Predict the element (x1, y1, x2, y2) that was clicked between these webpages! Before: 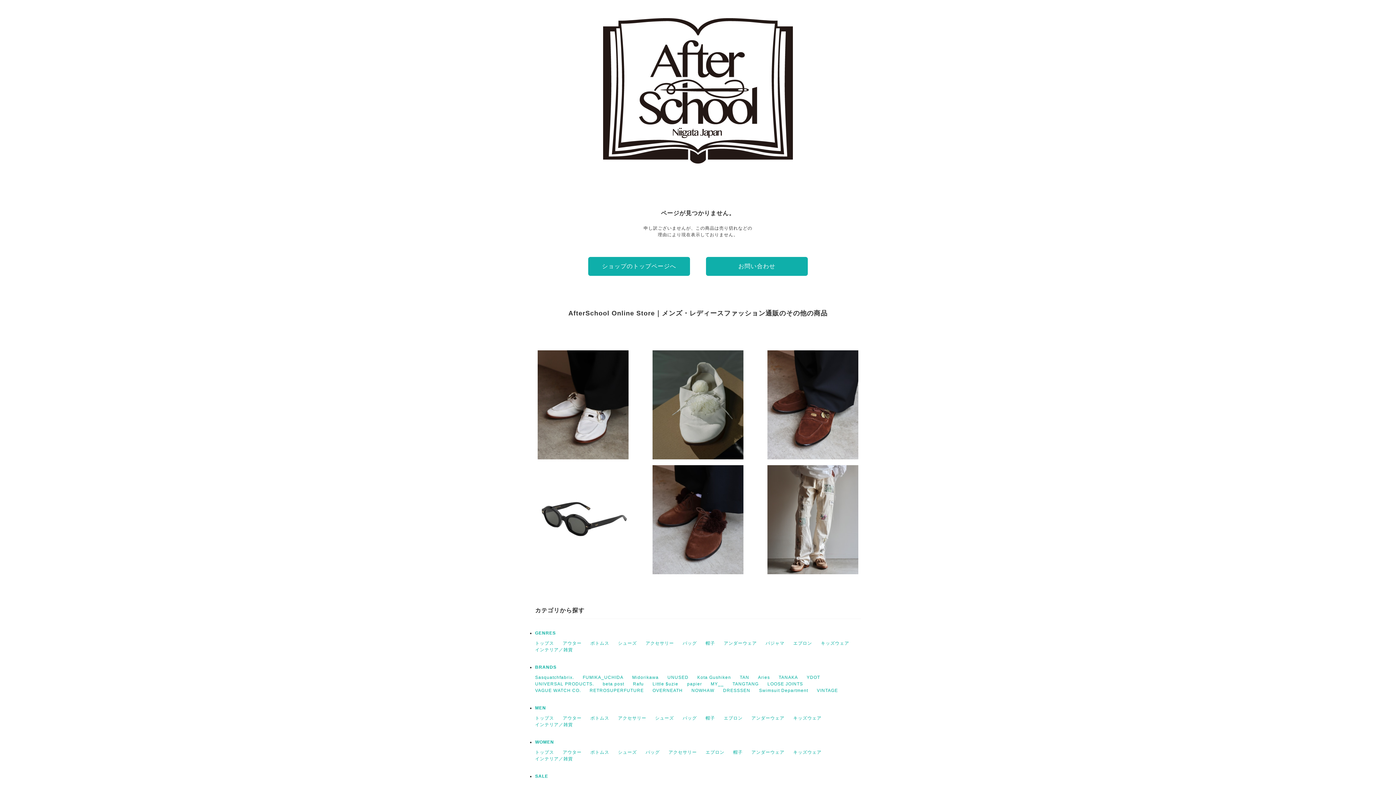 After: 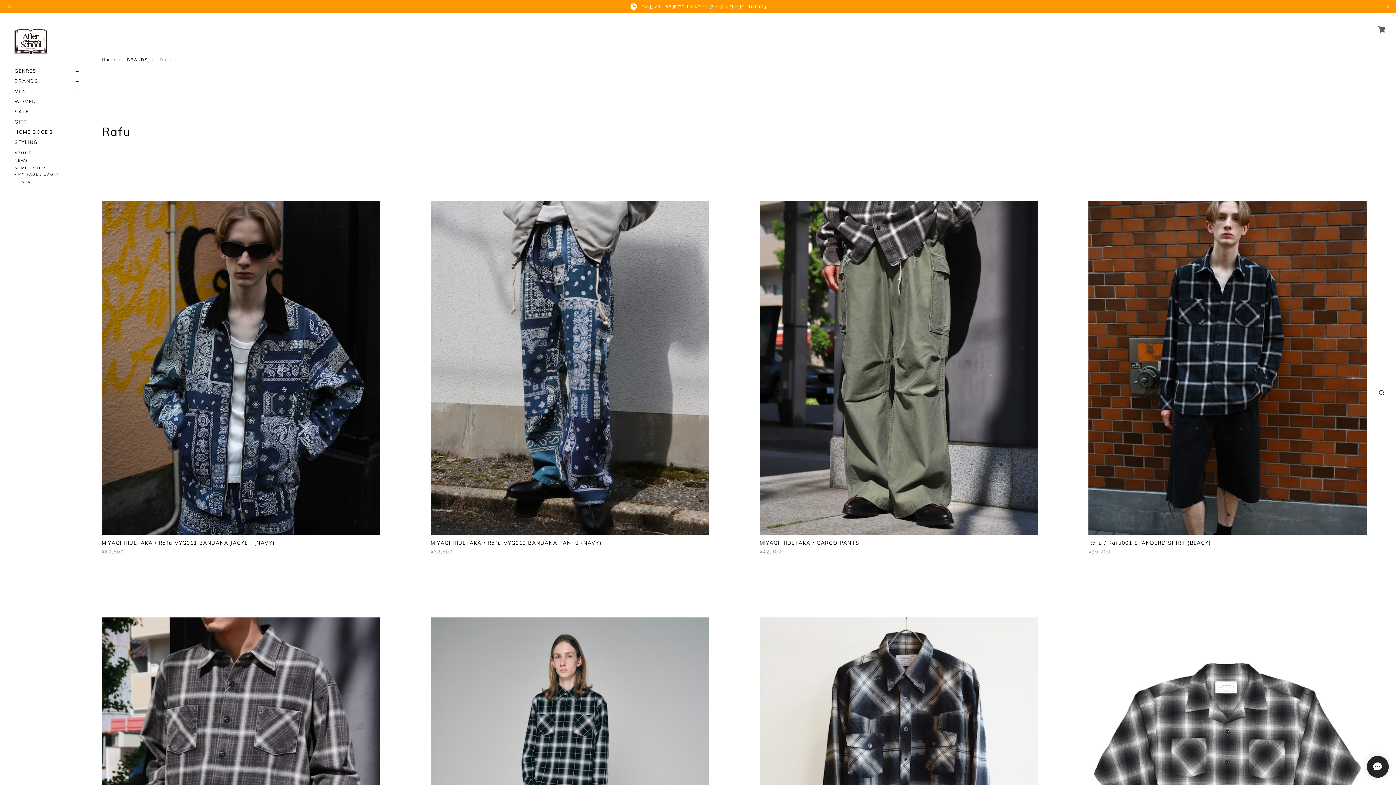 Action: bbox: (633, 681, 644, 686) label: Rafu